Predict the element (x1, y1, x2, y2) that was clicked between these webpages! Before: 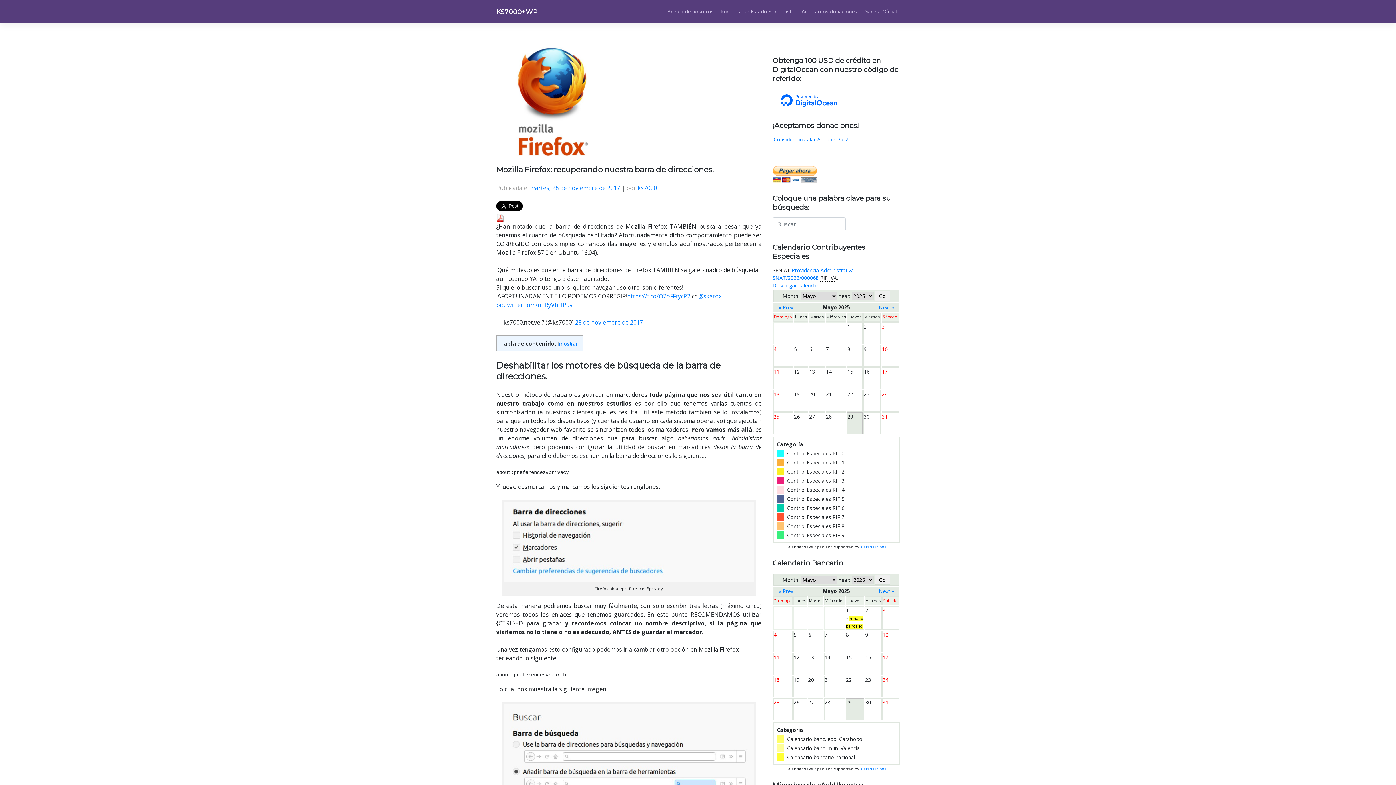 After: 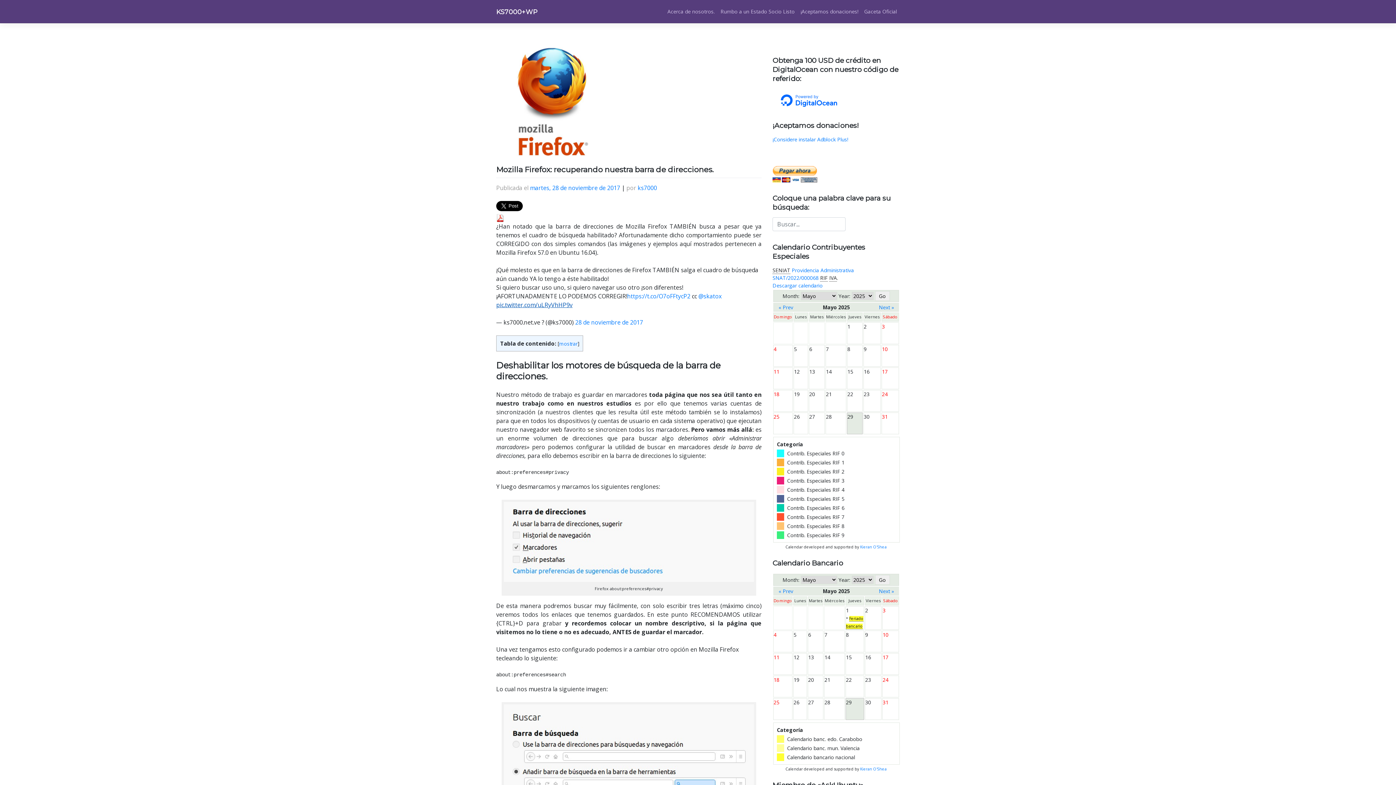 Action: bbox: (496, 301, 572, 309) label: pic.twitter.com/uLRyVhHP9v